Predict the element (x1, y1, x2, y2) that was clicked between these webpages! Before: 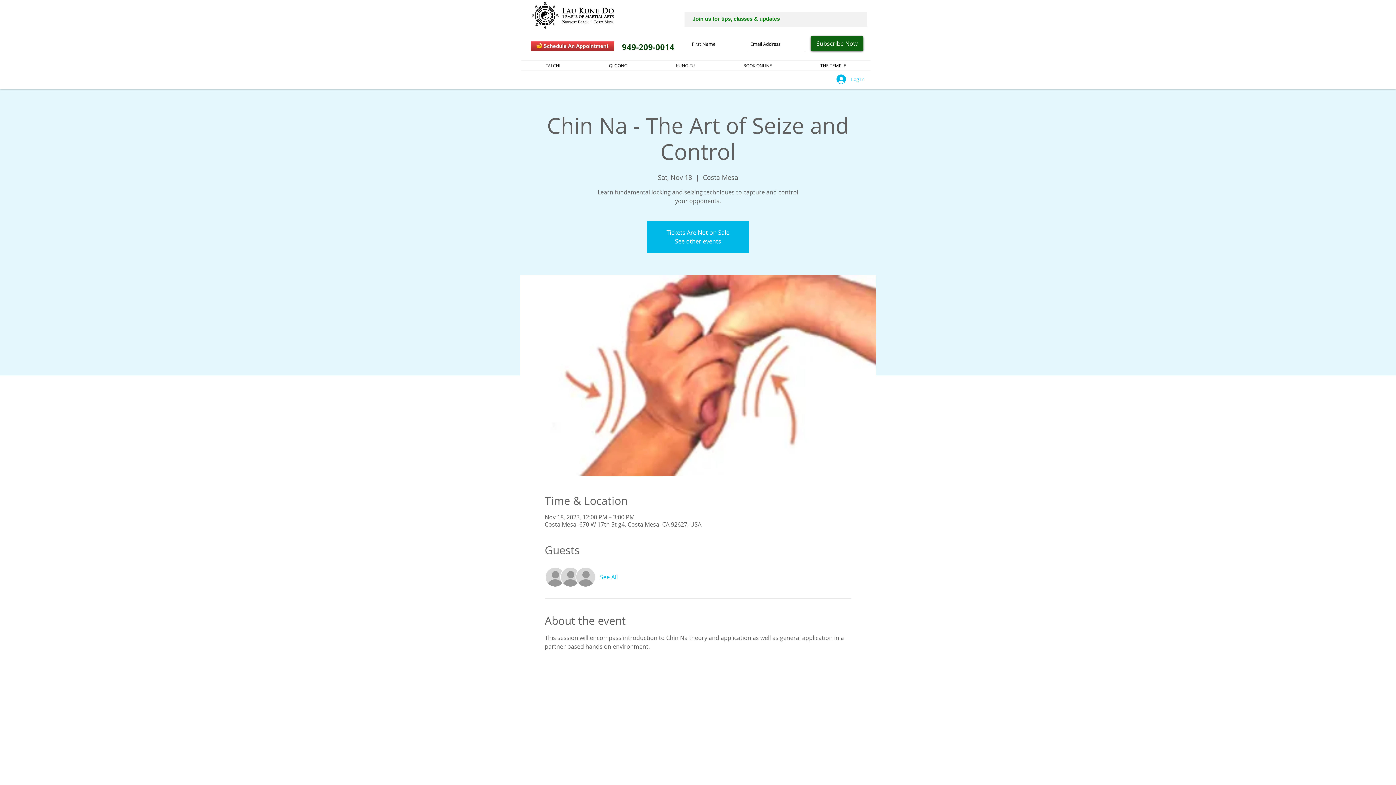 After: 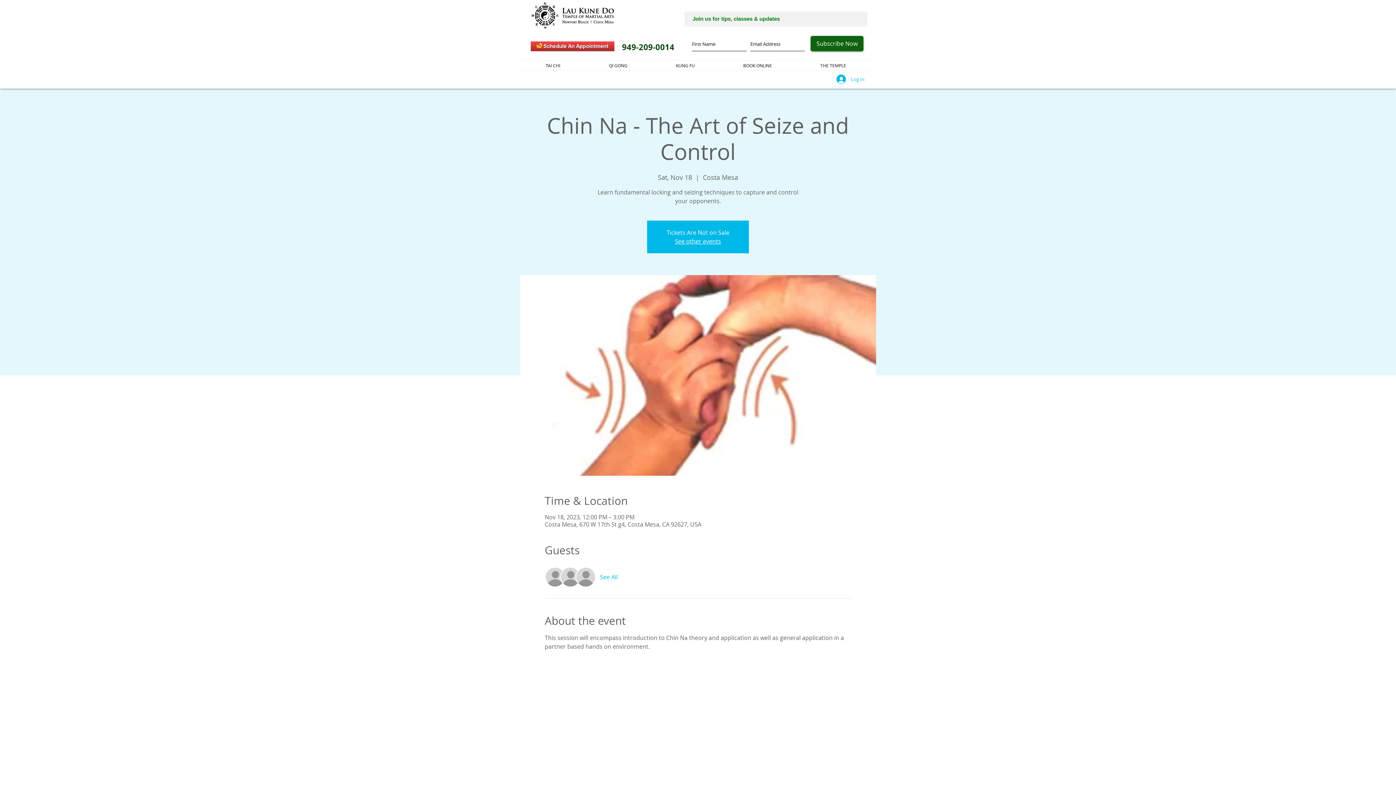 Action: bbox: (600, 573, 618, 581) label: See All